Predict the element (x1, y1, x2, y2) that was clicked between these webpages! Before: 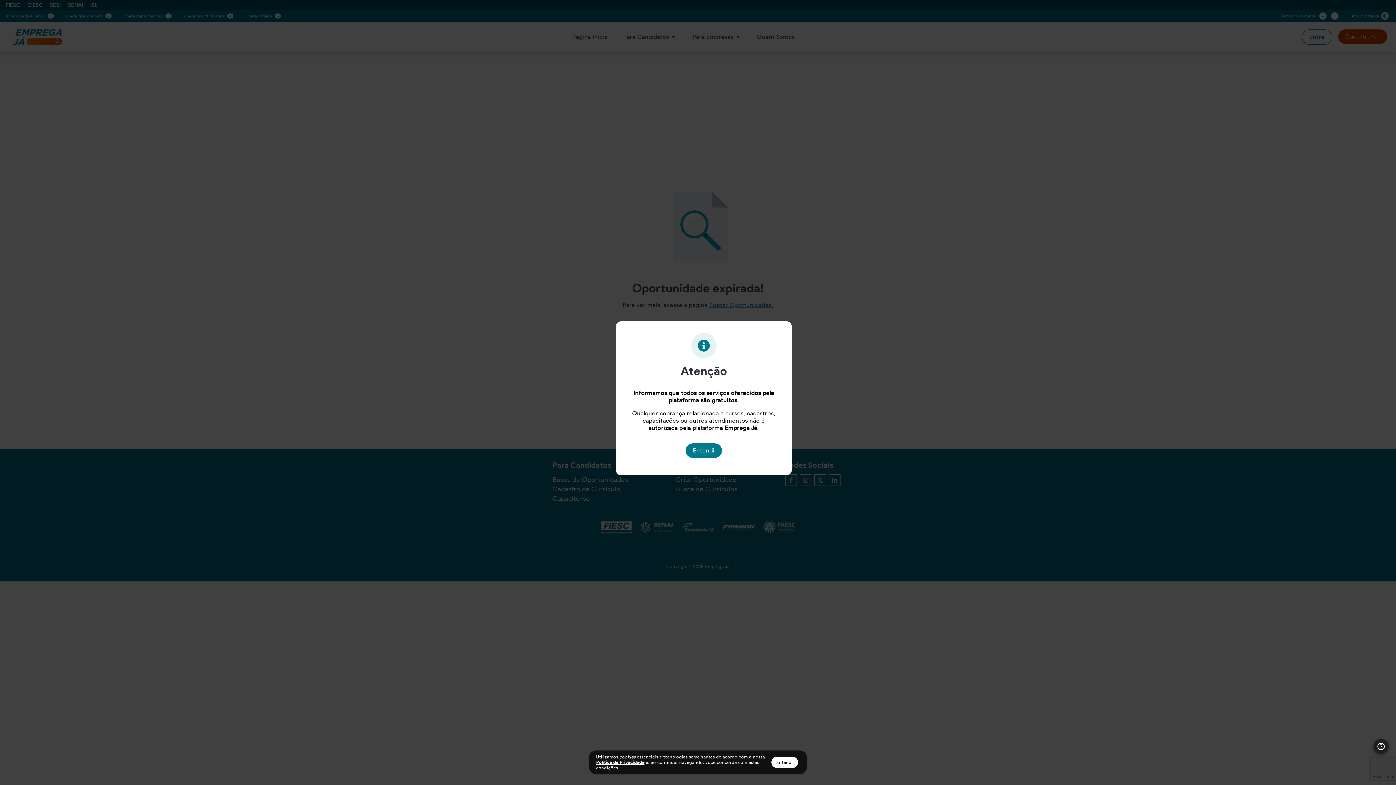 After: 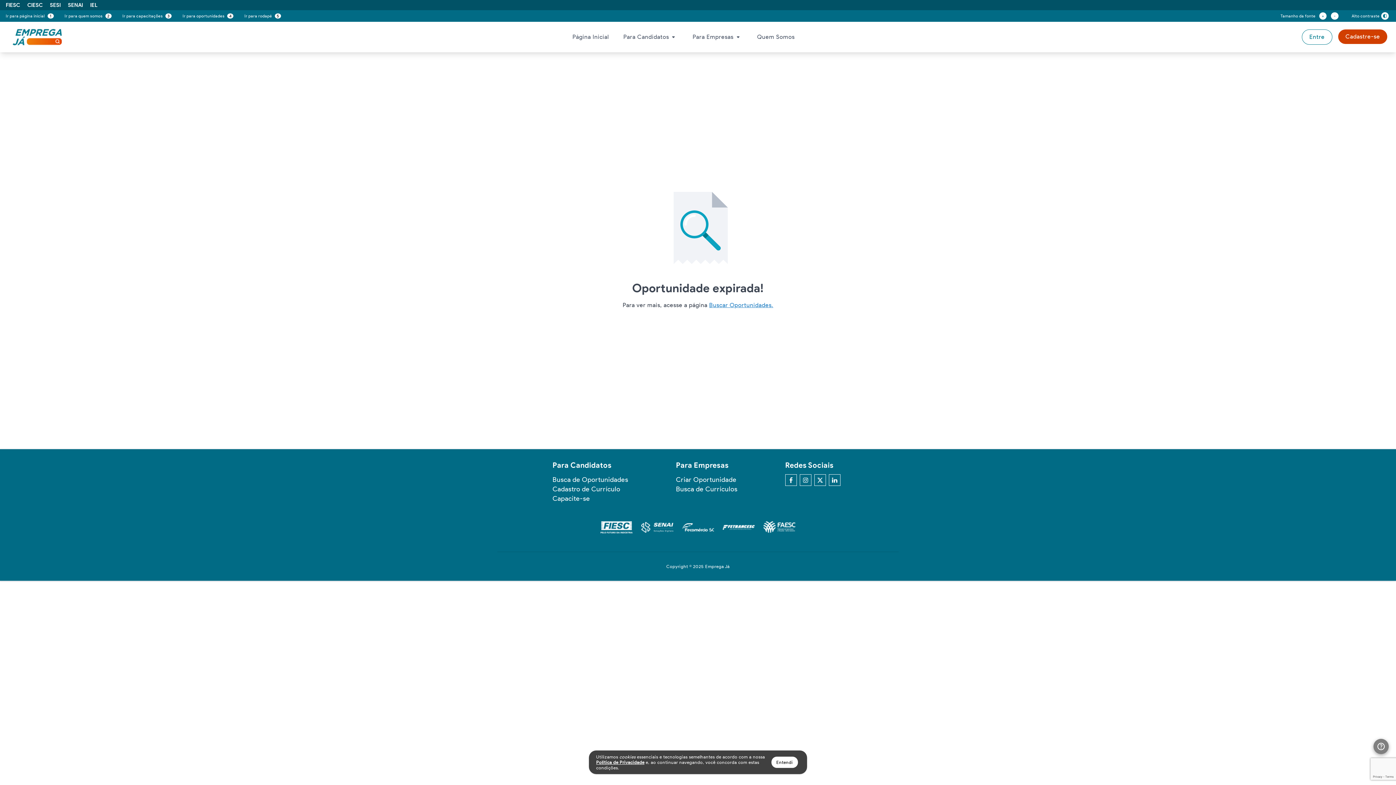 Action: bbox: (685, 443, 722, 458) label: Entendi